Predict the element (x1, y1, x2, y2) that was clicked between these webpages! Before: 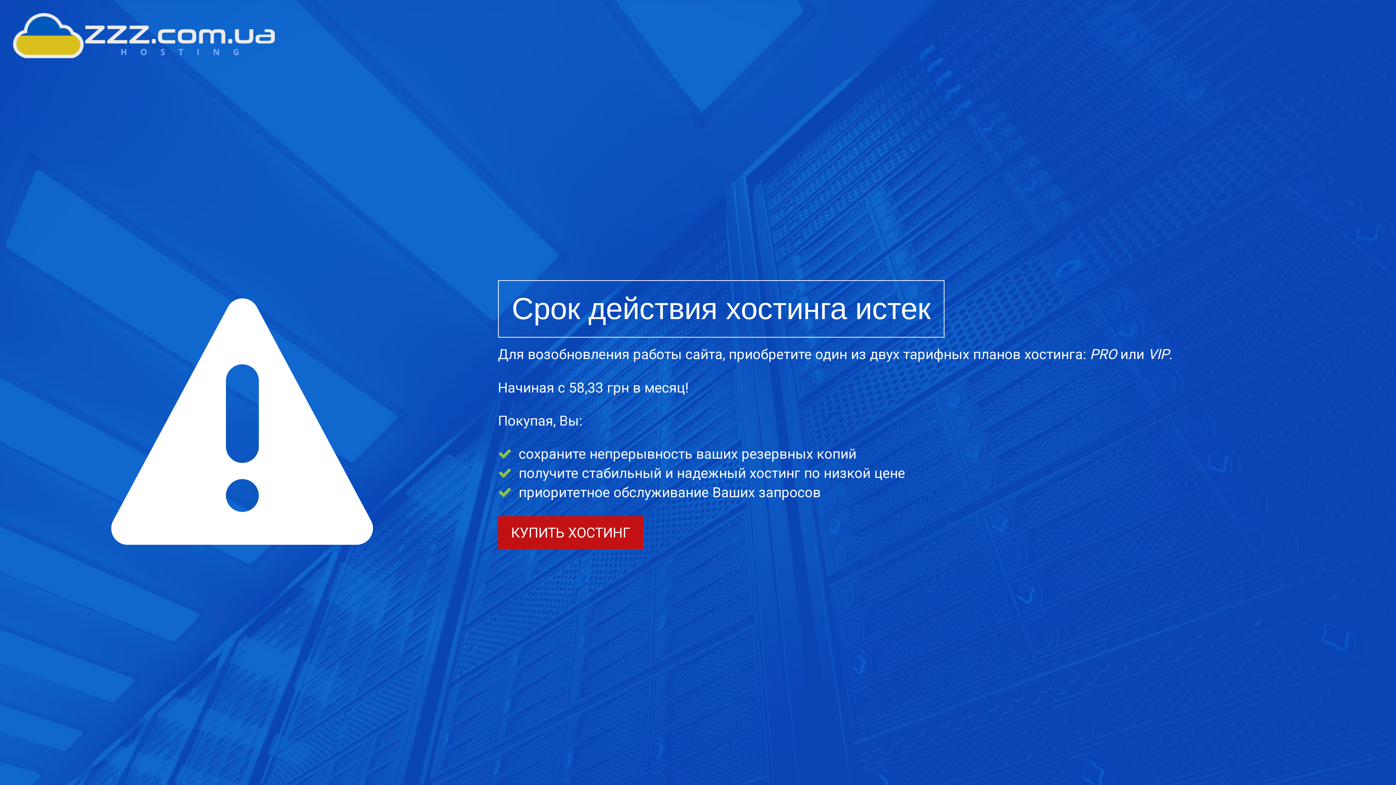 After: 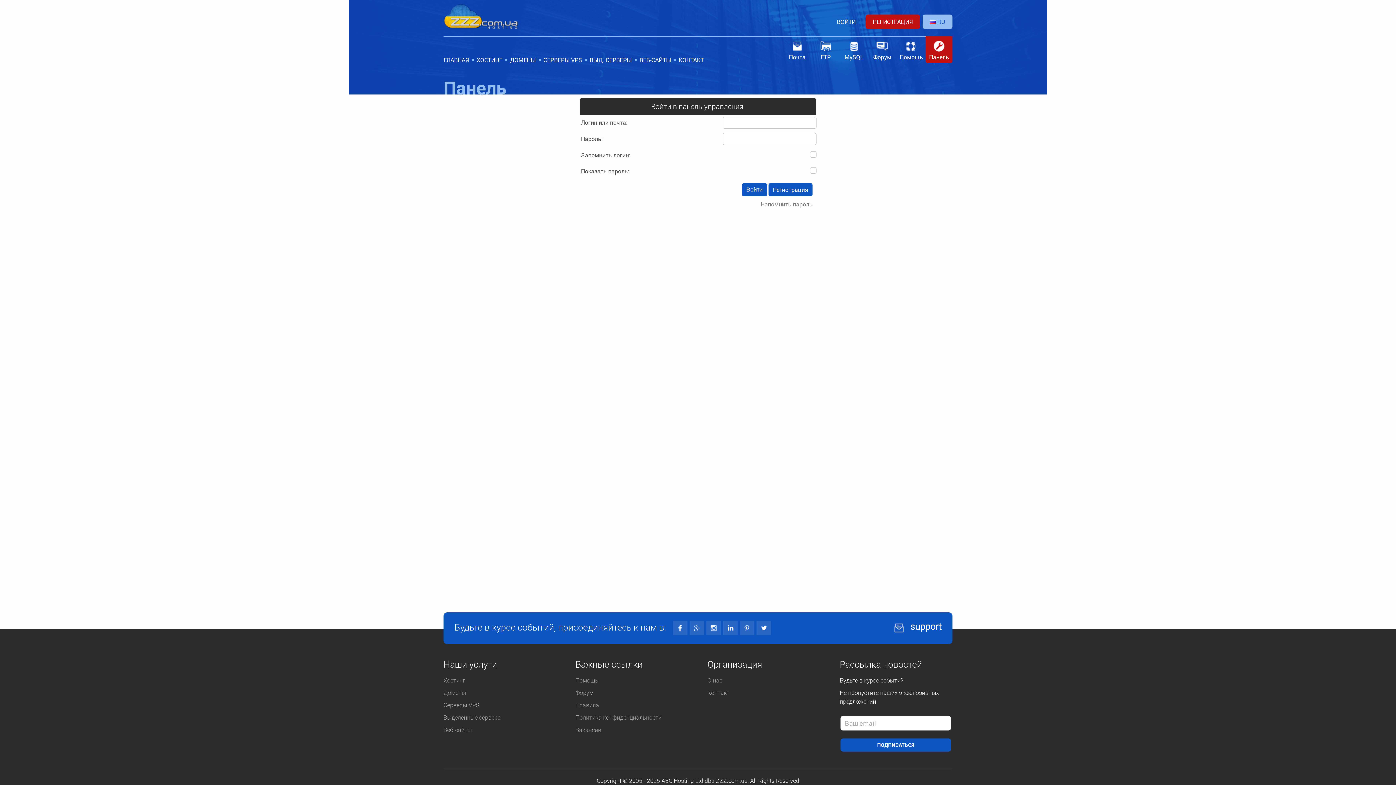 Action: bbox: (498, 516, 643, 549) label: КУПИТЬ ХОСТИНГ